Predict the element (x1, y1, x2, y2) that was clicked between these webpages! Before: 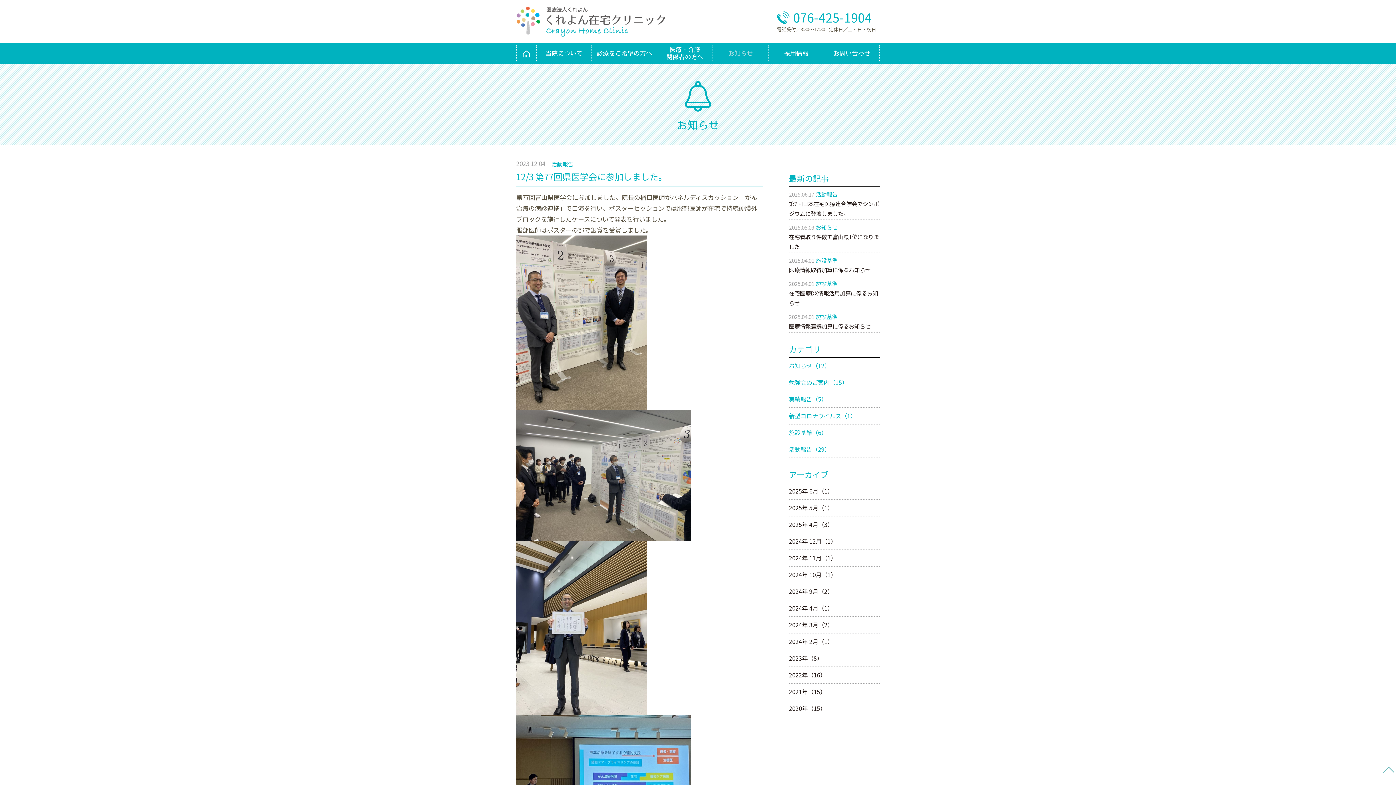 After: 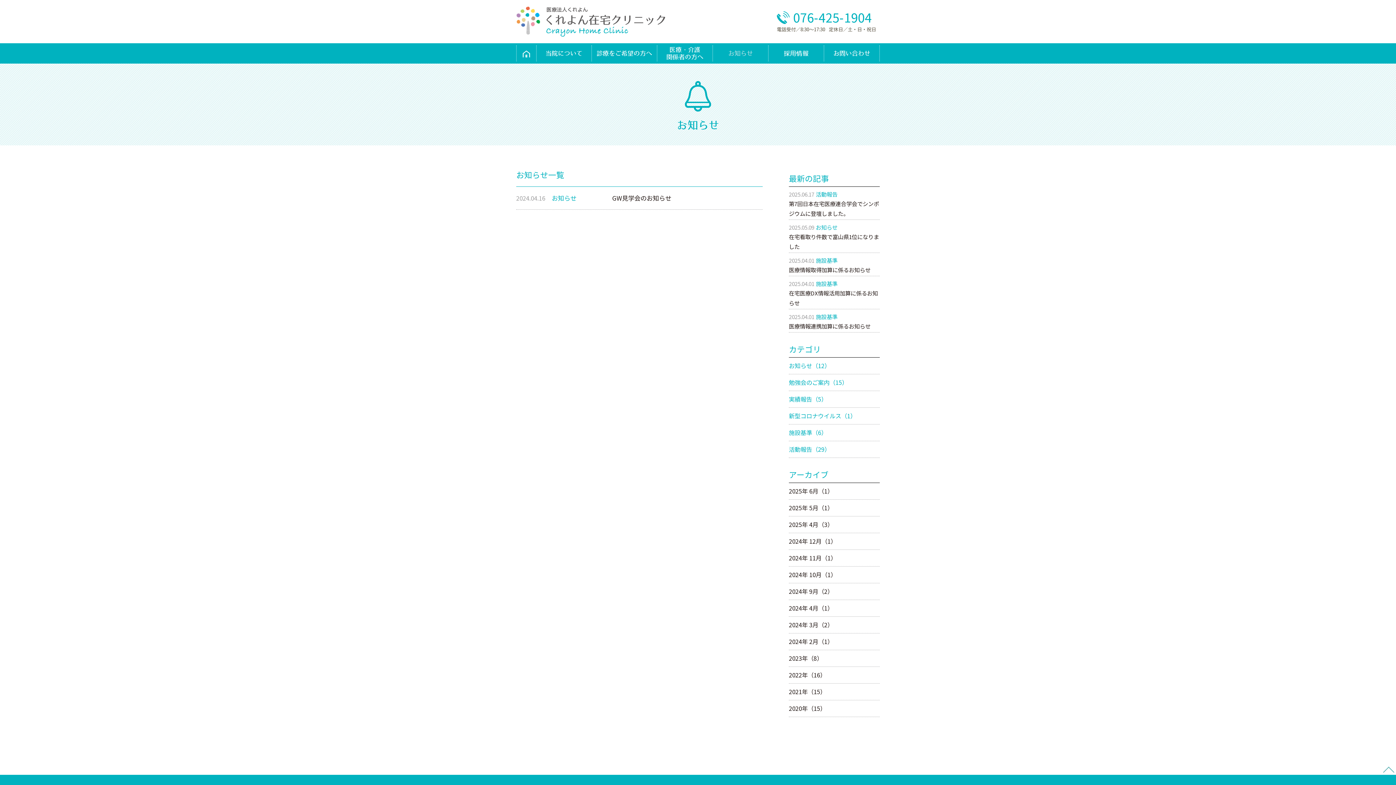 Action: bbox: (789, 600, 880, 616) label: 2024年 4月（1）